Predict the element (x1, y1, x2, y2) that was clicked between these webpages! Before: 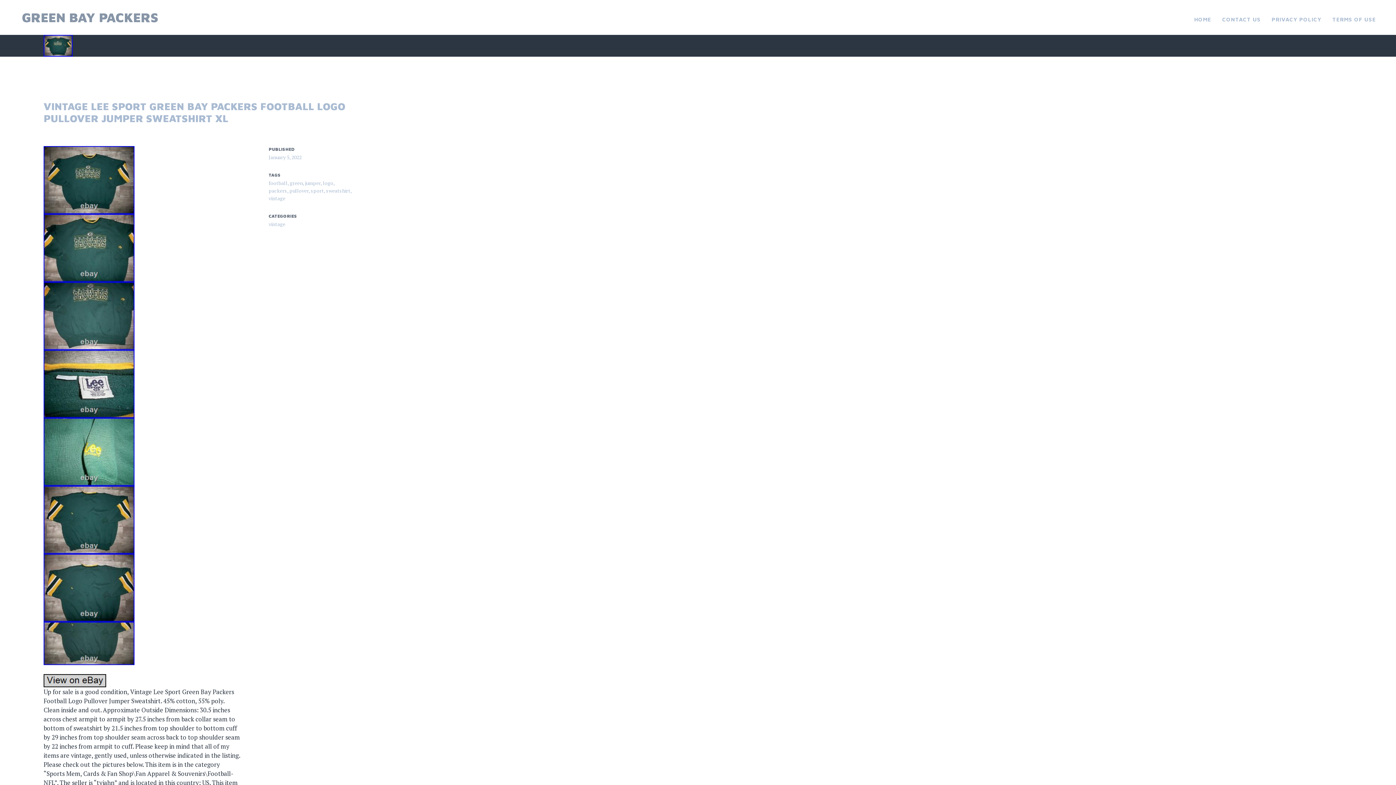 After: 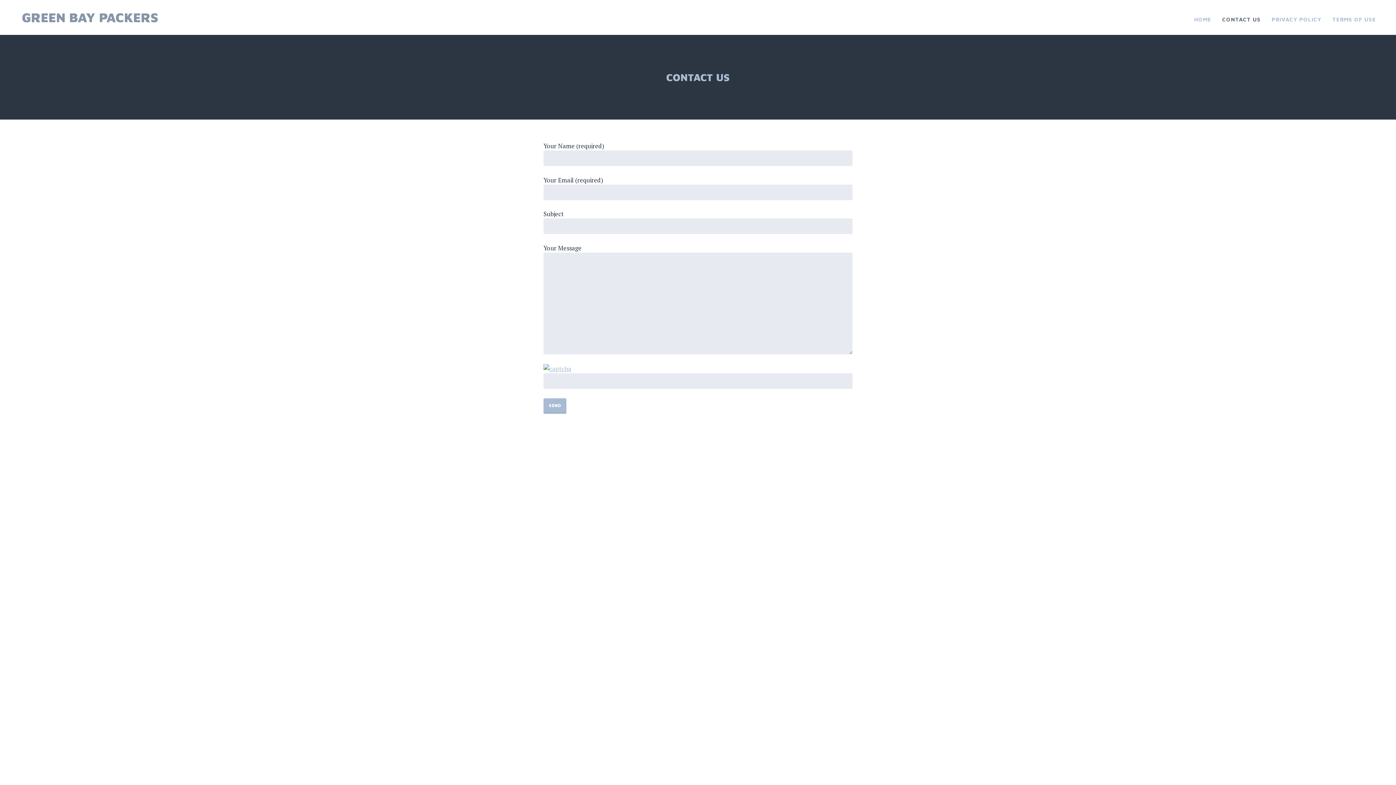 Action: label: CONTACT US bbox: (1222, 13, 1261, 25)